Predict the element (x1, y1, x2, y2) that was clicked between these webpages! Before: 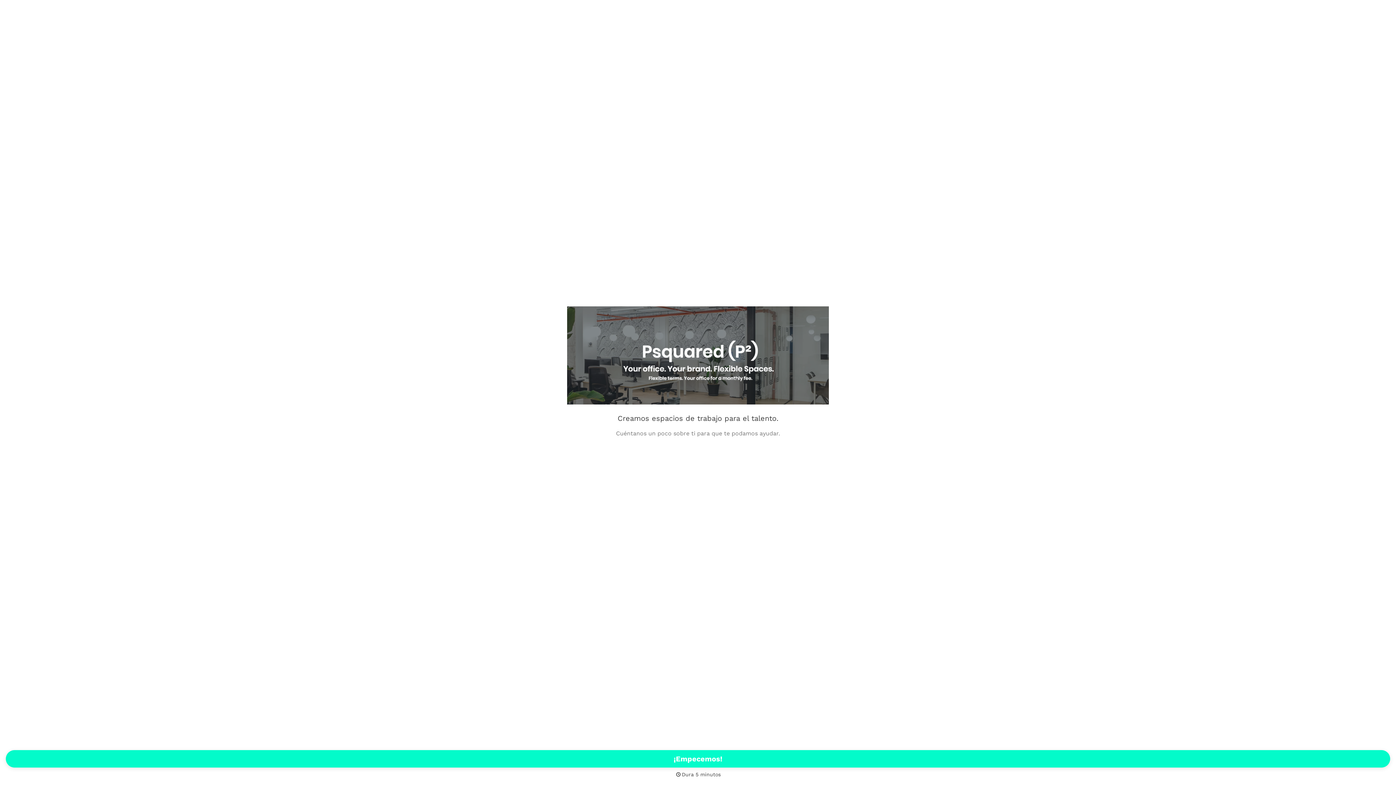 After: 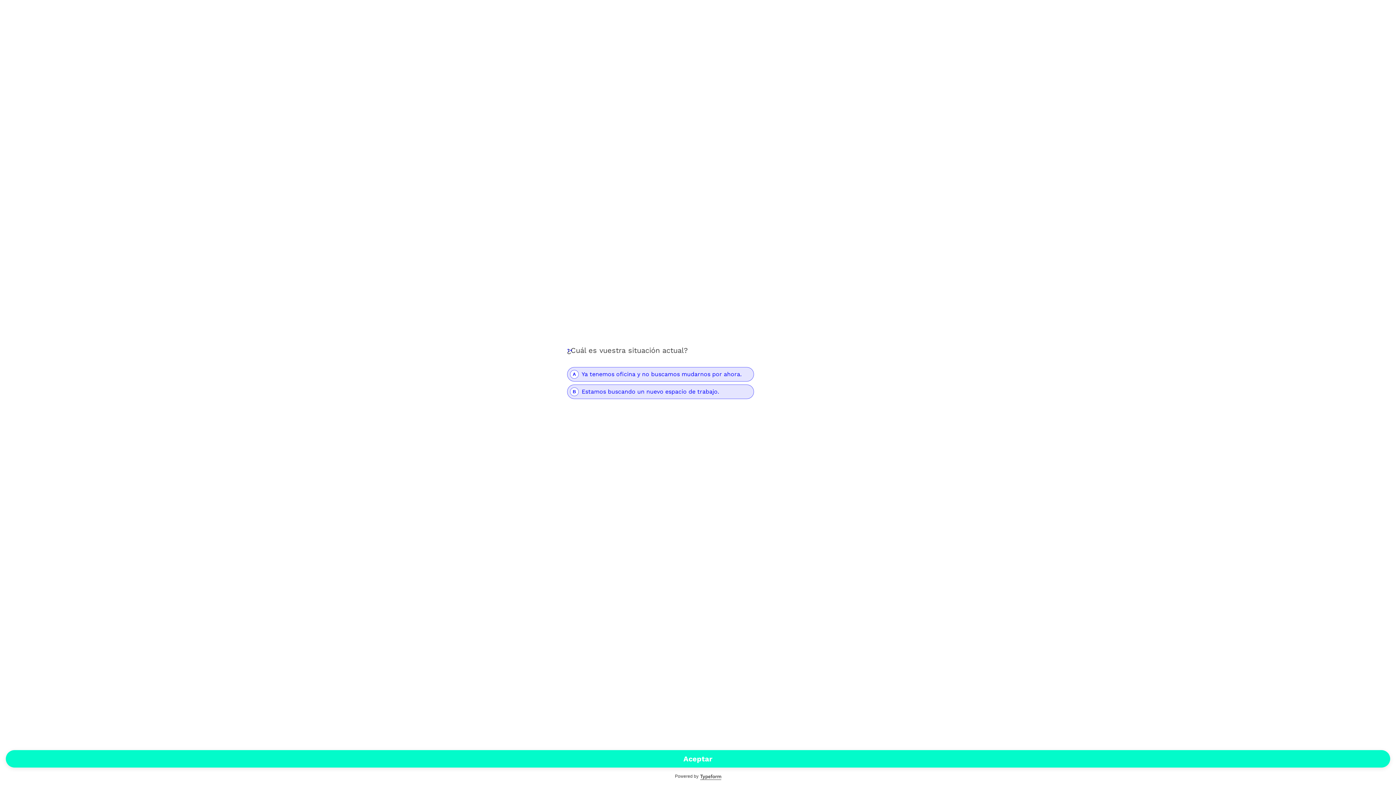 Action: bbox: (5, 750, 1390, 768) label: ¡Empecemos!